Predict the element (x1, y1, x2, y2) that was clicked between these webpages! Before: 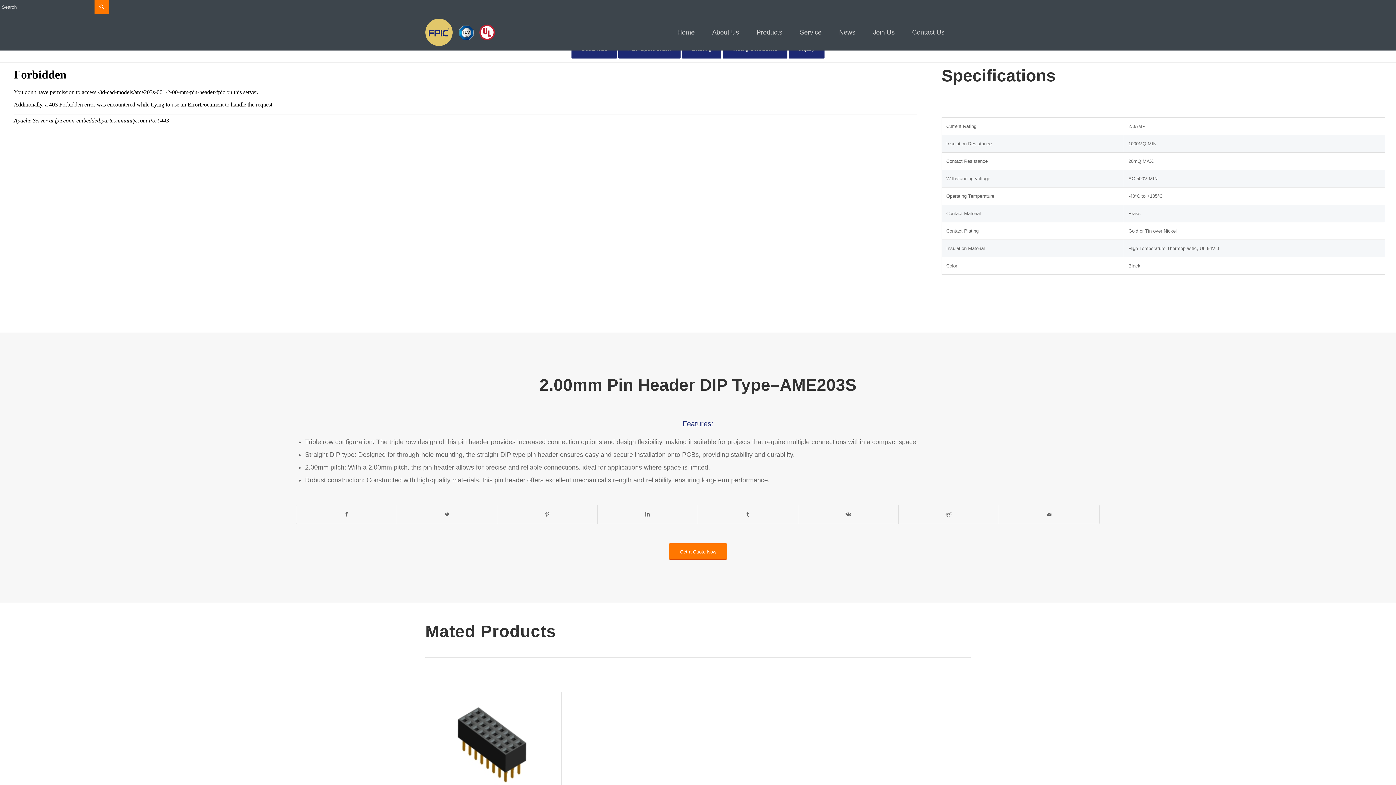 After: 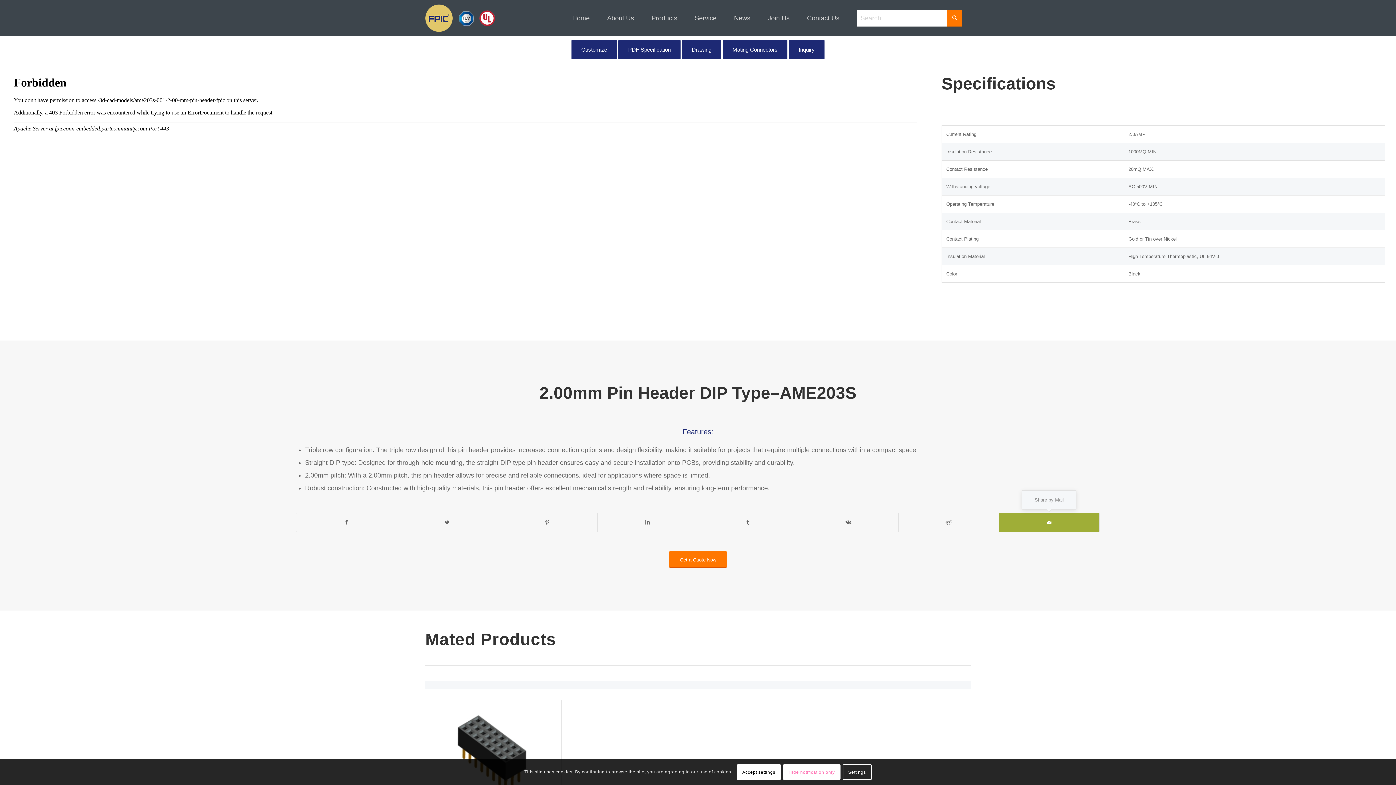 Action: label: Share by Mail bbox: (999, 505, 1099, 524)